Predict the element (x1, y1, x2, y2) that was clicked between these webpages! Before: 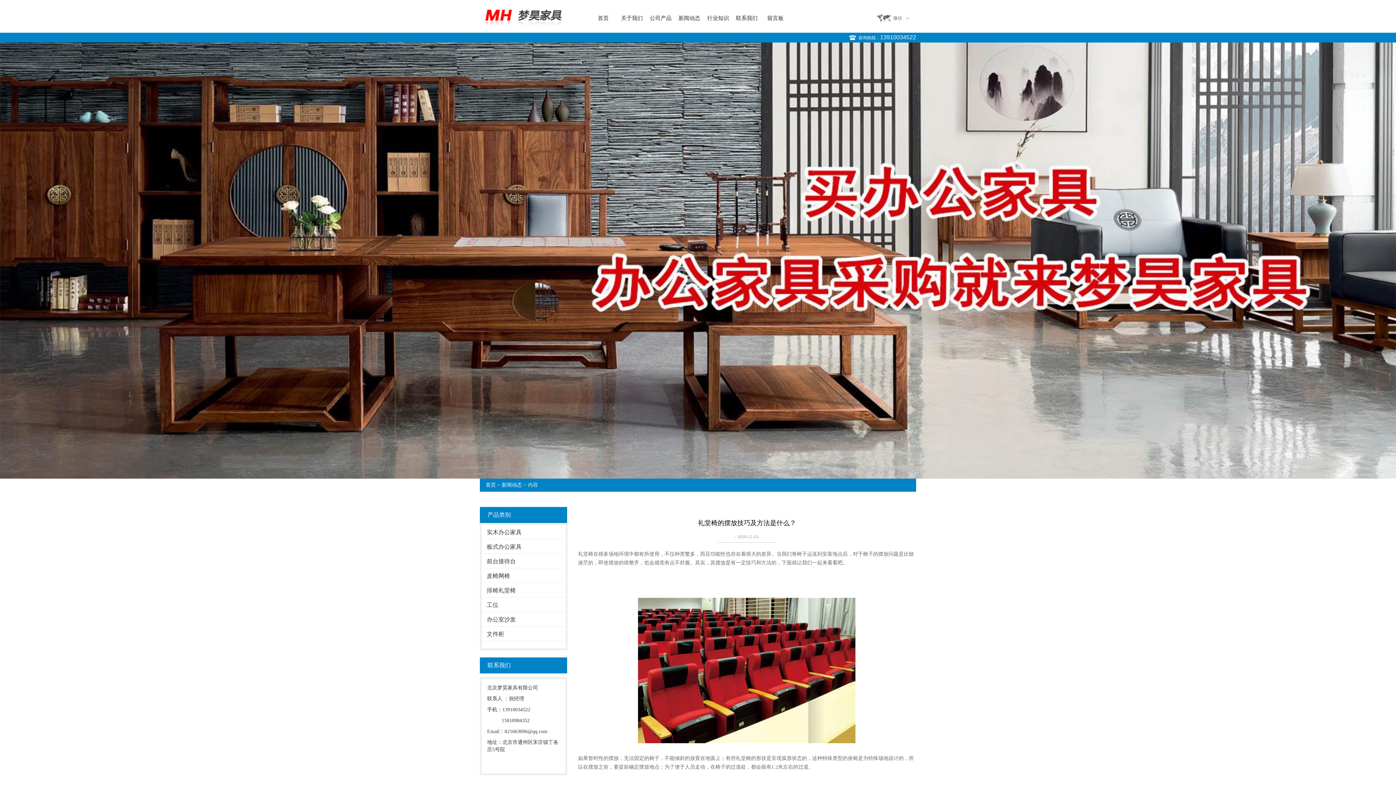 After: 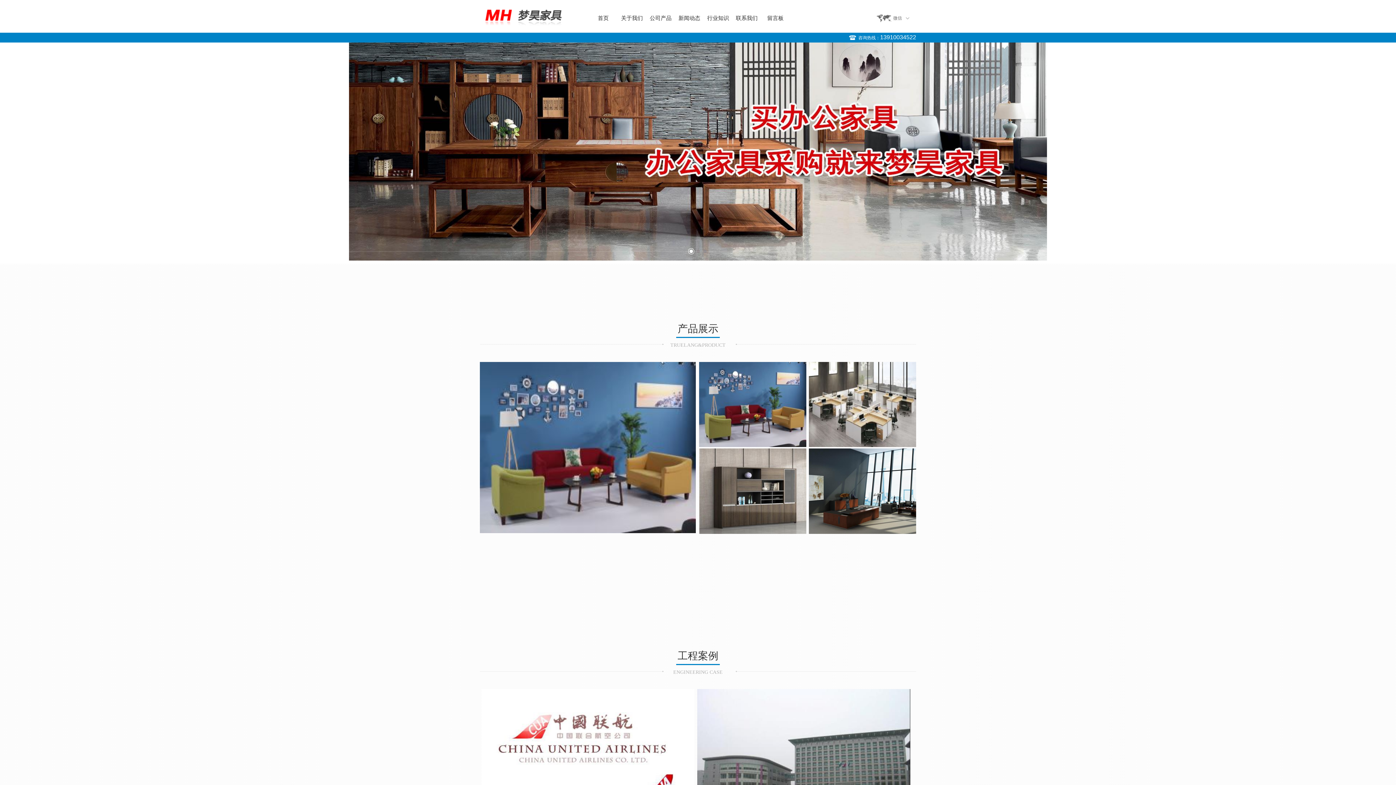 Action: bbox: (480, 0, 567, 18)